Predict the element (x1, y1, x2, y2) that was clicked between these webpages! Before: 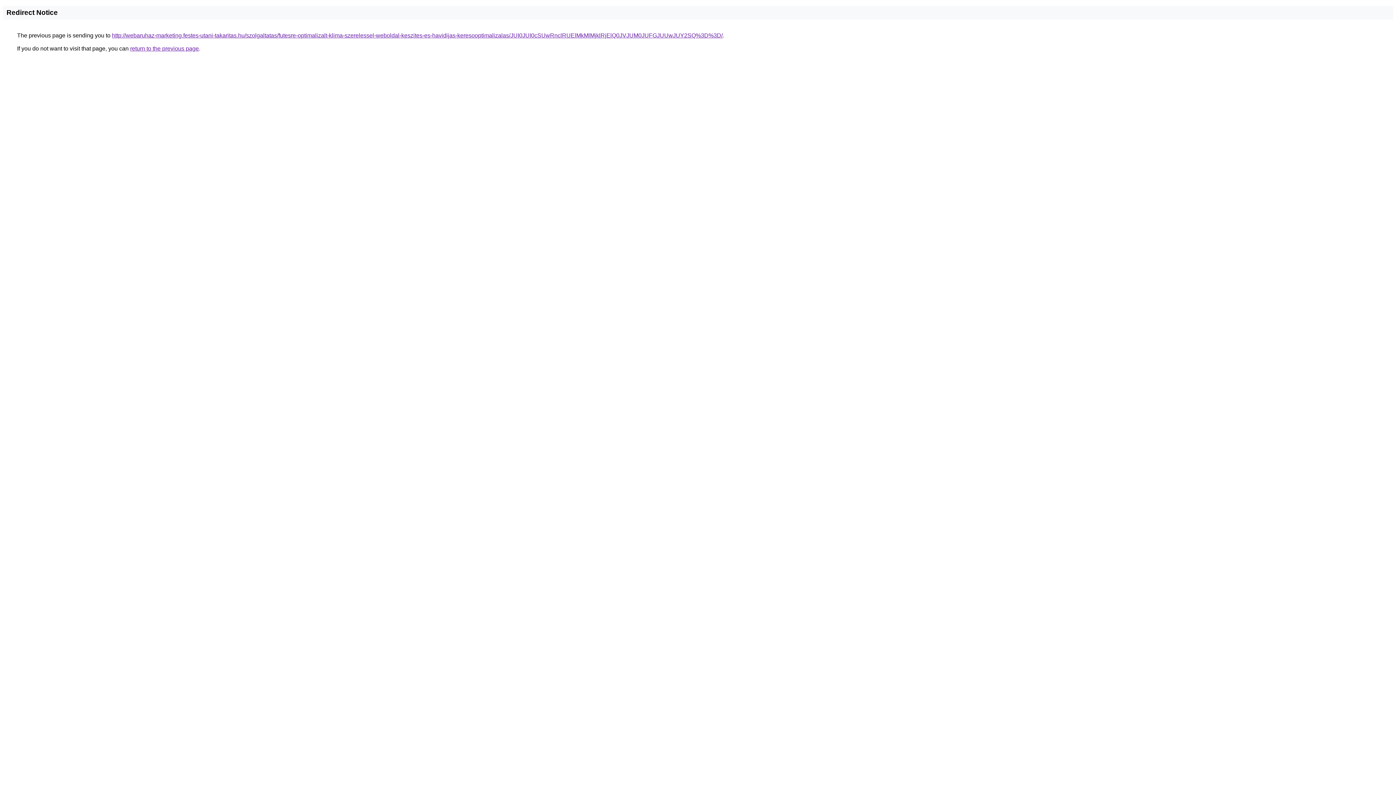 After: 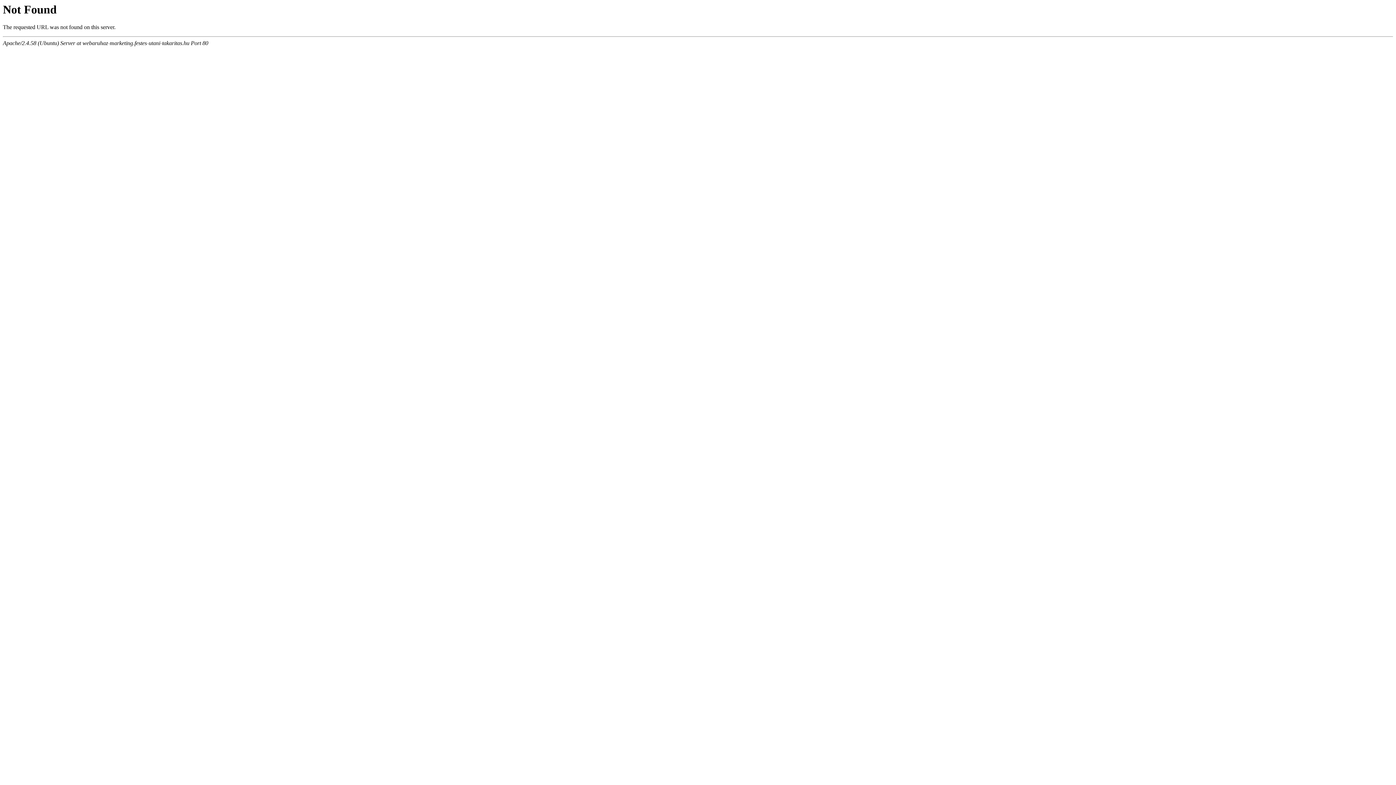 Action: bbox: (112, 32, 722, 38) label: http://webaruhaz-marketing.festes-utani-takaritas.hu/szolgaltatas/futesre-optimalizalt-klima-szerelessel-weboldal-keszites-es-havidijas-keresooptimalizalas/JUI0JUI0cSUwRnclRUElMkMlMjklRjElQ0JVJUM0JUFGJUUwJUY2SQ%3D%3D/